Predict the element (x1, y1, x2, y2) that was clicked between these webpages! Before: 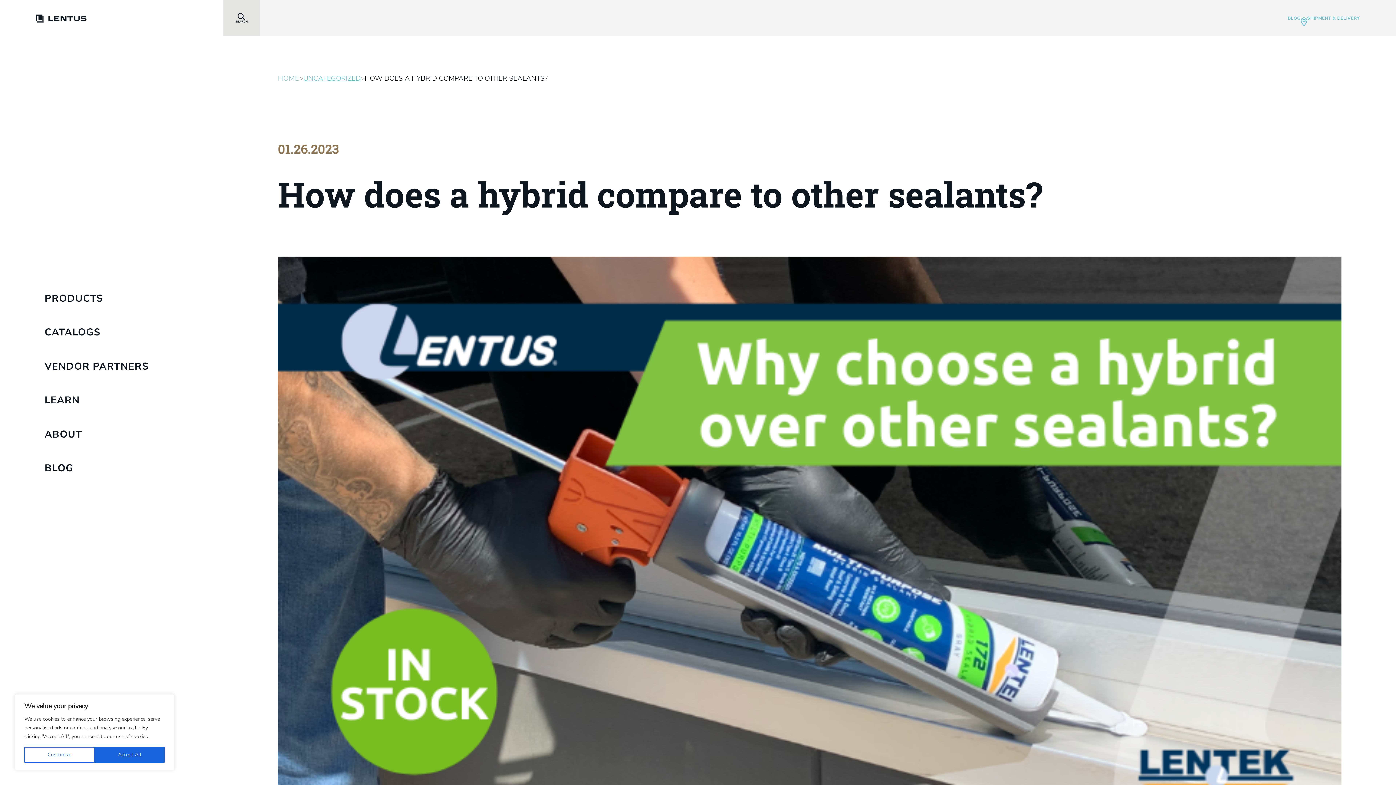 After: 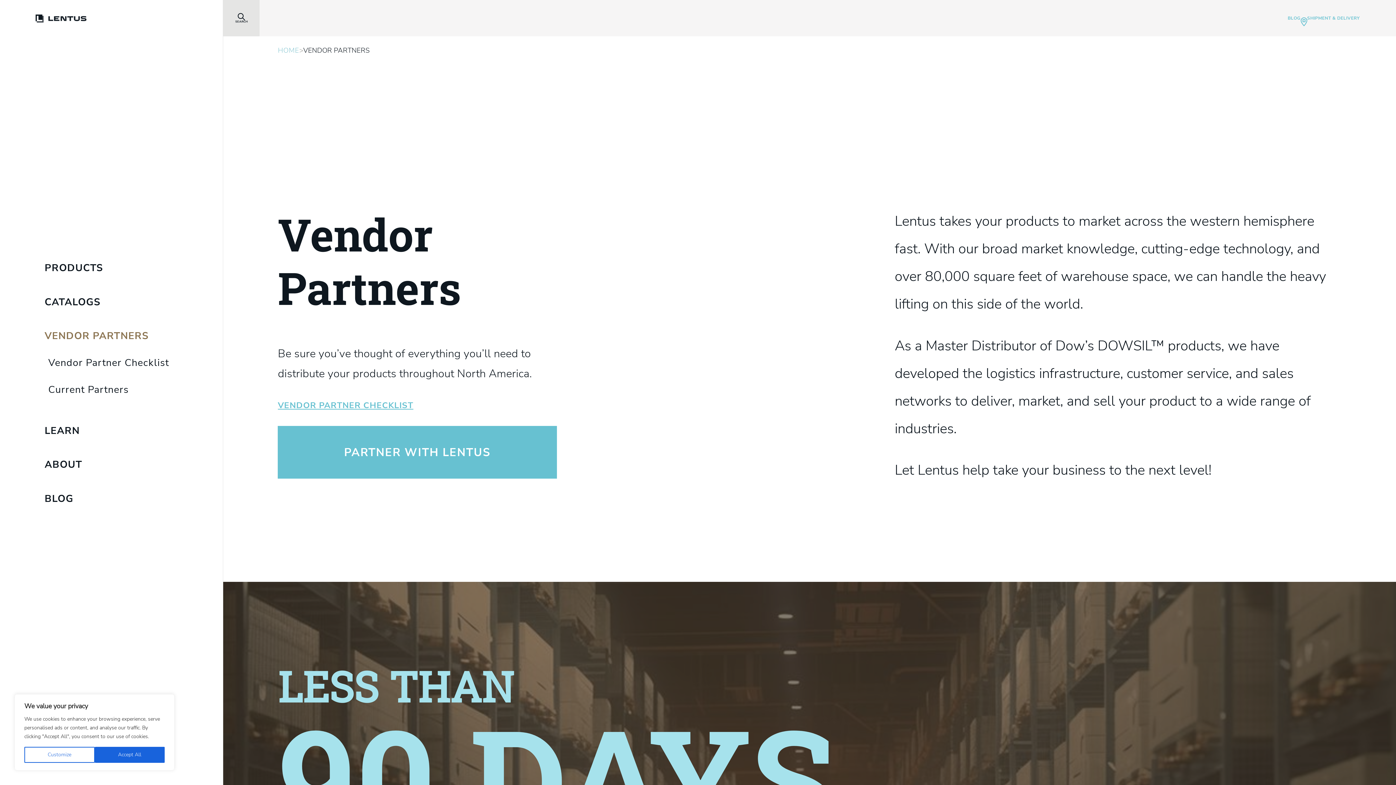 Action: label: VENDOR PARTNERS bbox: (44, 356, 178, 376)